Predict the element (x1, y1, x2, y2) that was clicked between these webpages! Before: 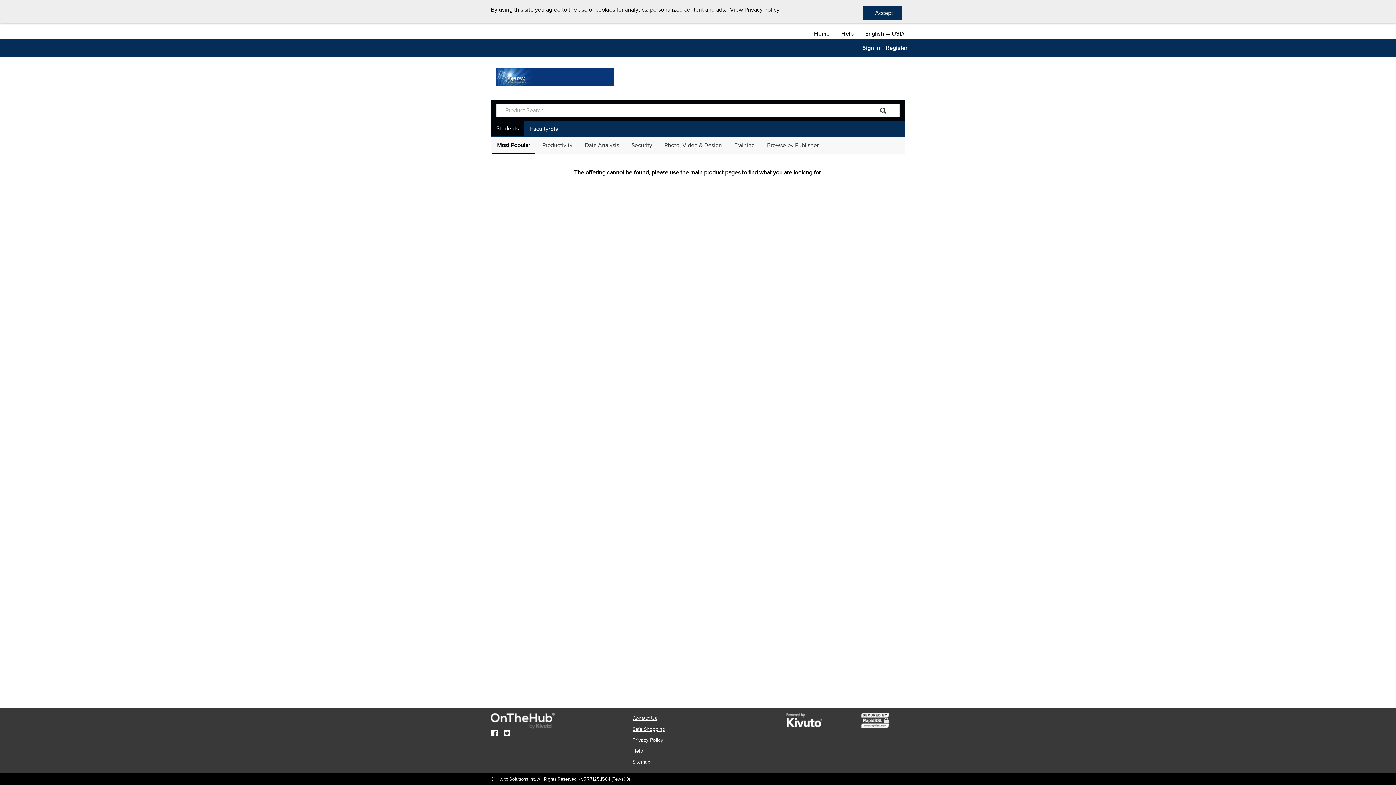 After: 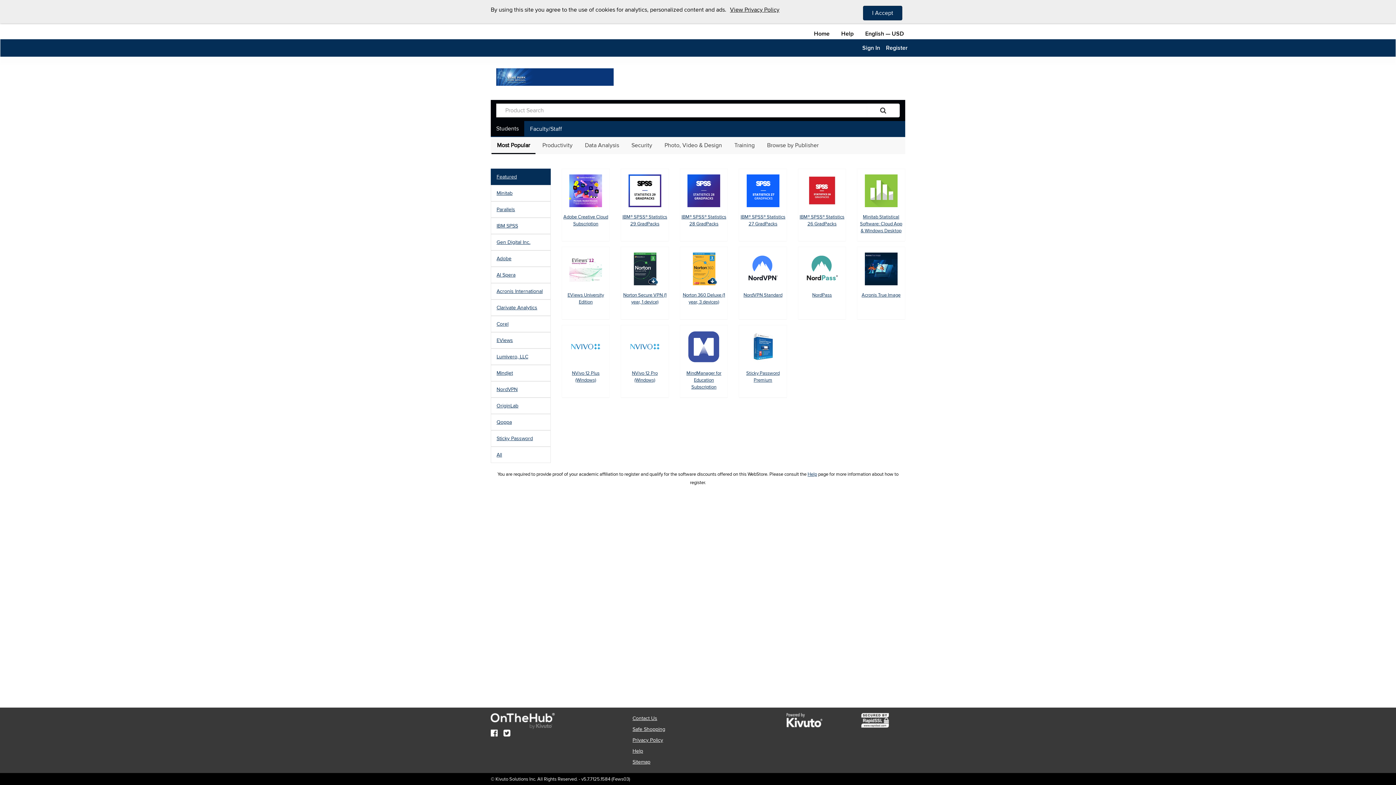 Action: label: Most Popular bbox: (491, 137, 535, 154)